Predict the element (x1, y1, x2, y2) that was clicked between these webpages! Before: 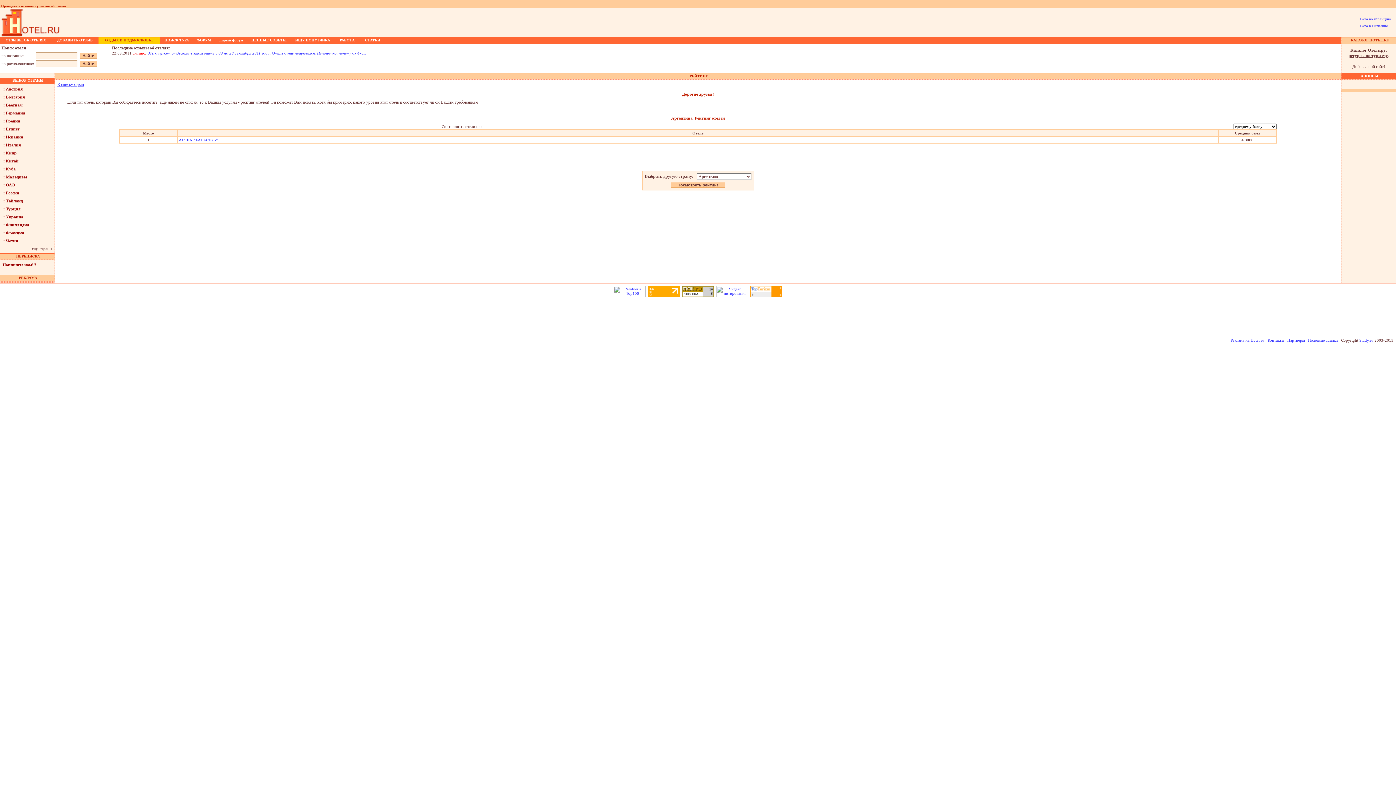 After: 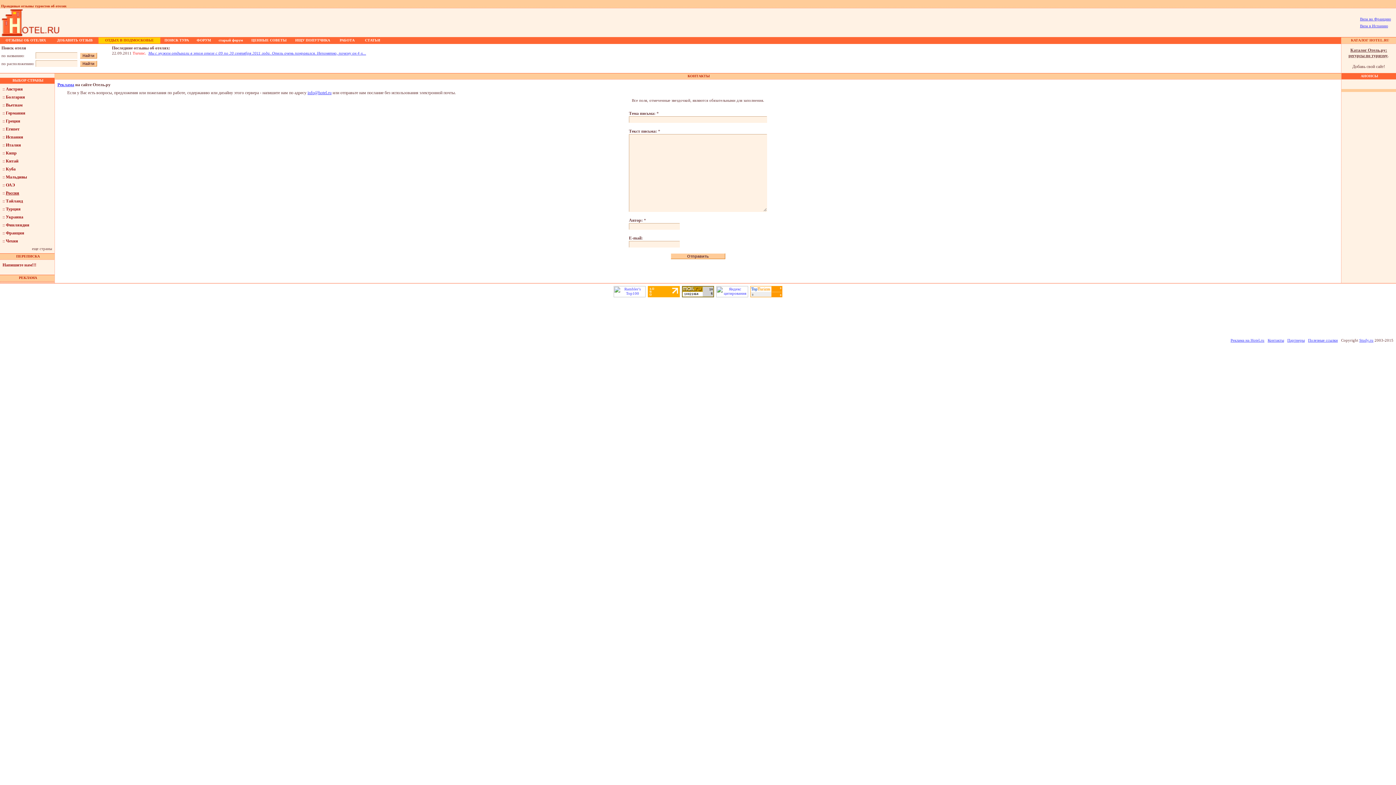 Action: label: Напишите нам!!! bbox: (2, 262, 36, 267)